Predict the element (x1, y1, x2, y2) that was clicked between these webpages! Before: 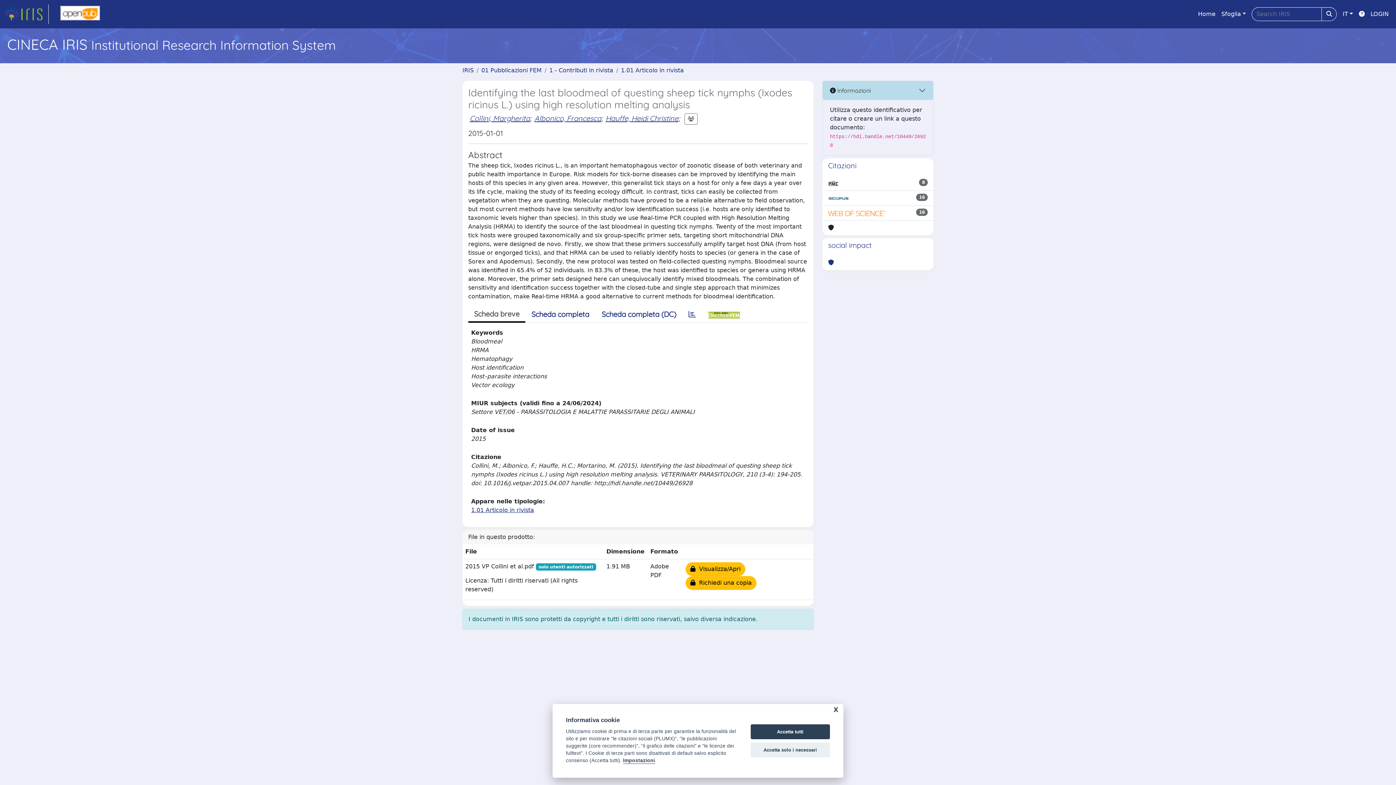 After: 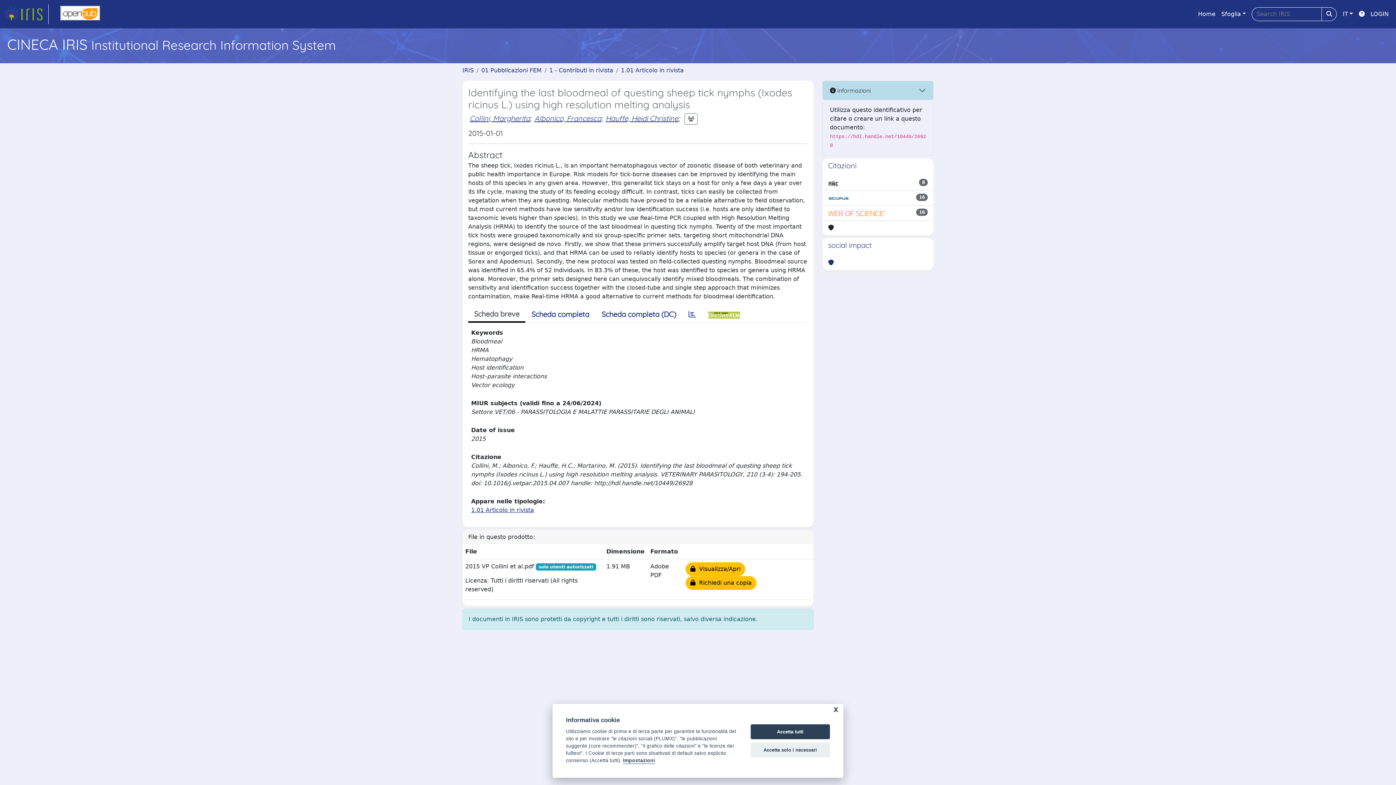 Action: bbox: (828, 208, 886, 217)